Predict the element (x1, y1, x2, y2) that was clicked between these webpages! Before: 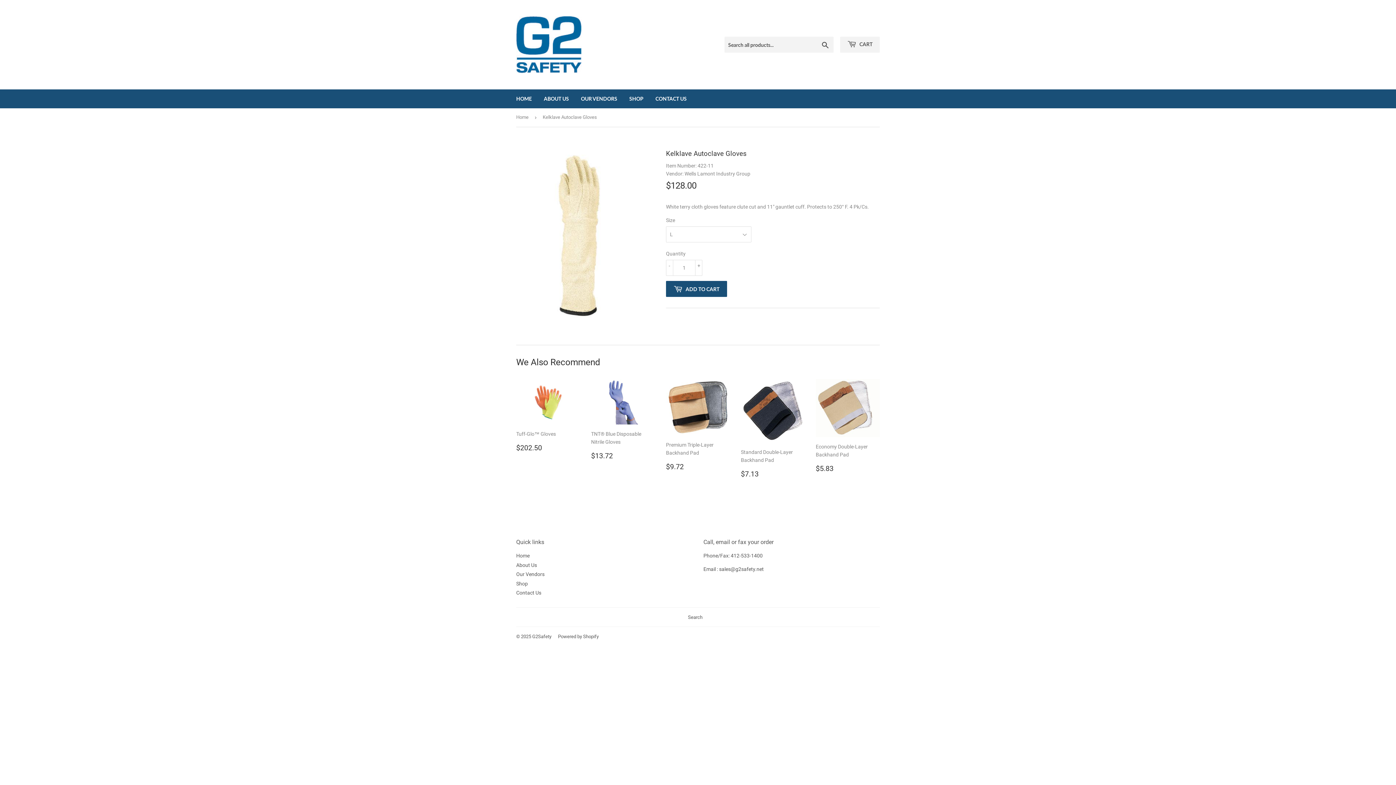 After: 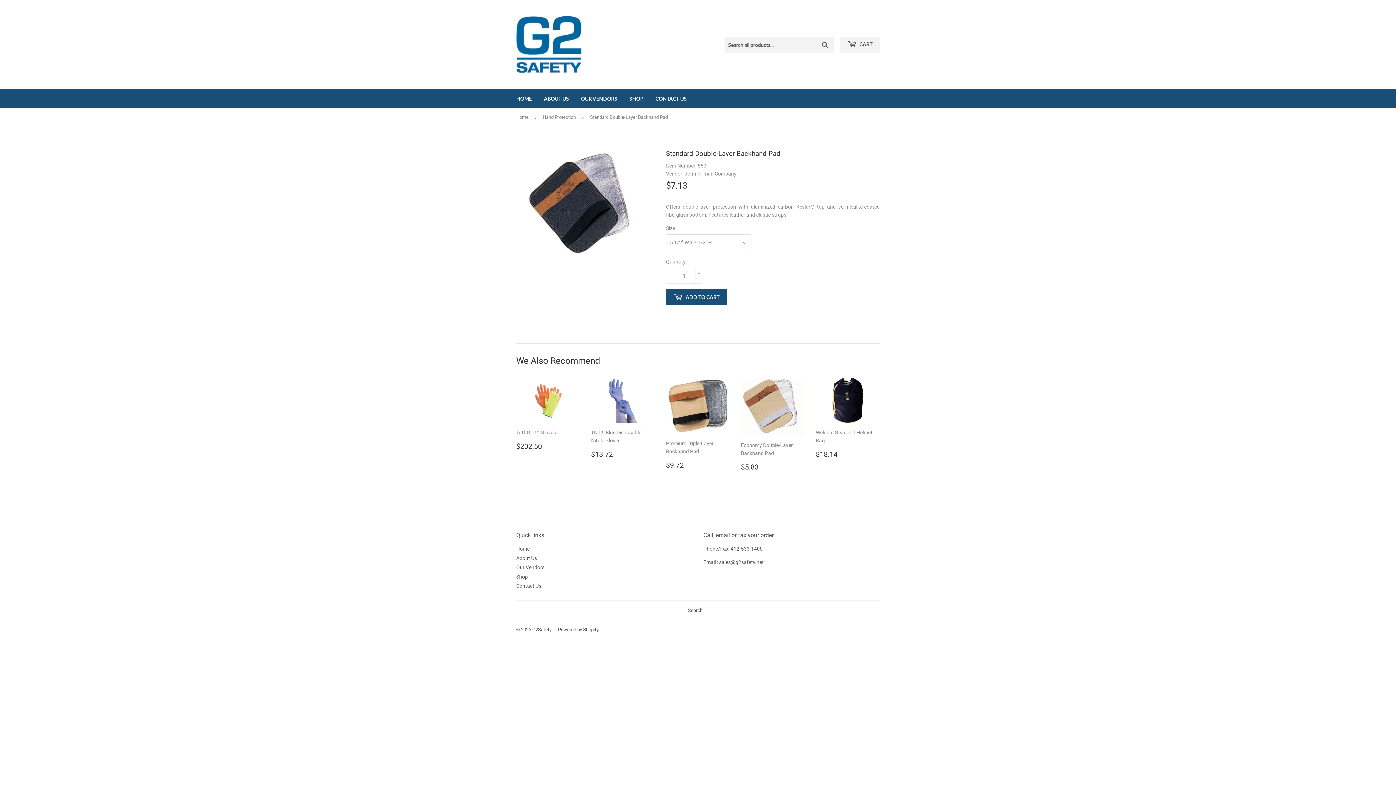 Action: label: Standard Double-Layer Backhand Pad

Regular price
$7.13
$7.13 bbox: (741, 379, 805, 484)